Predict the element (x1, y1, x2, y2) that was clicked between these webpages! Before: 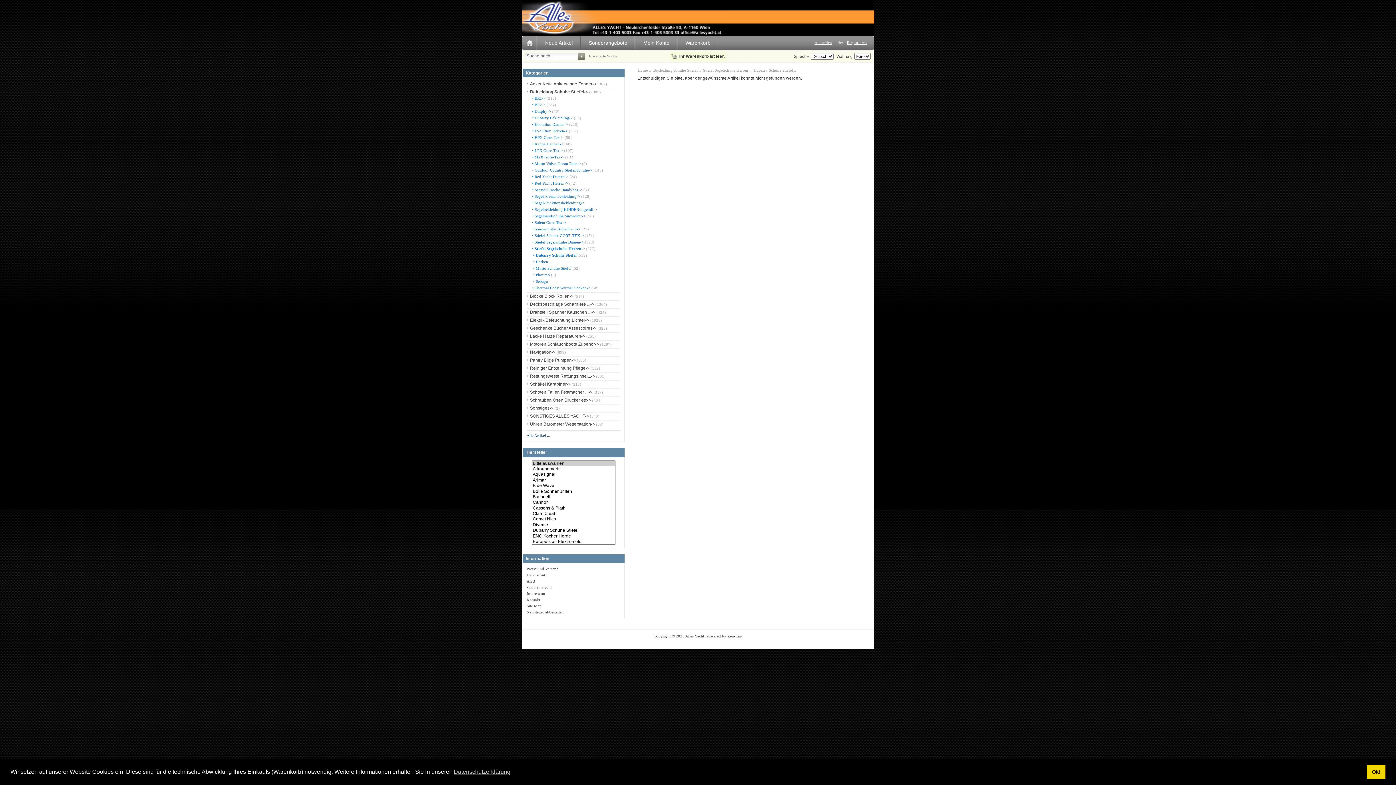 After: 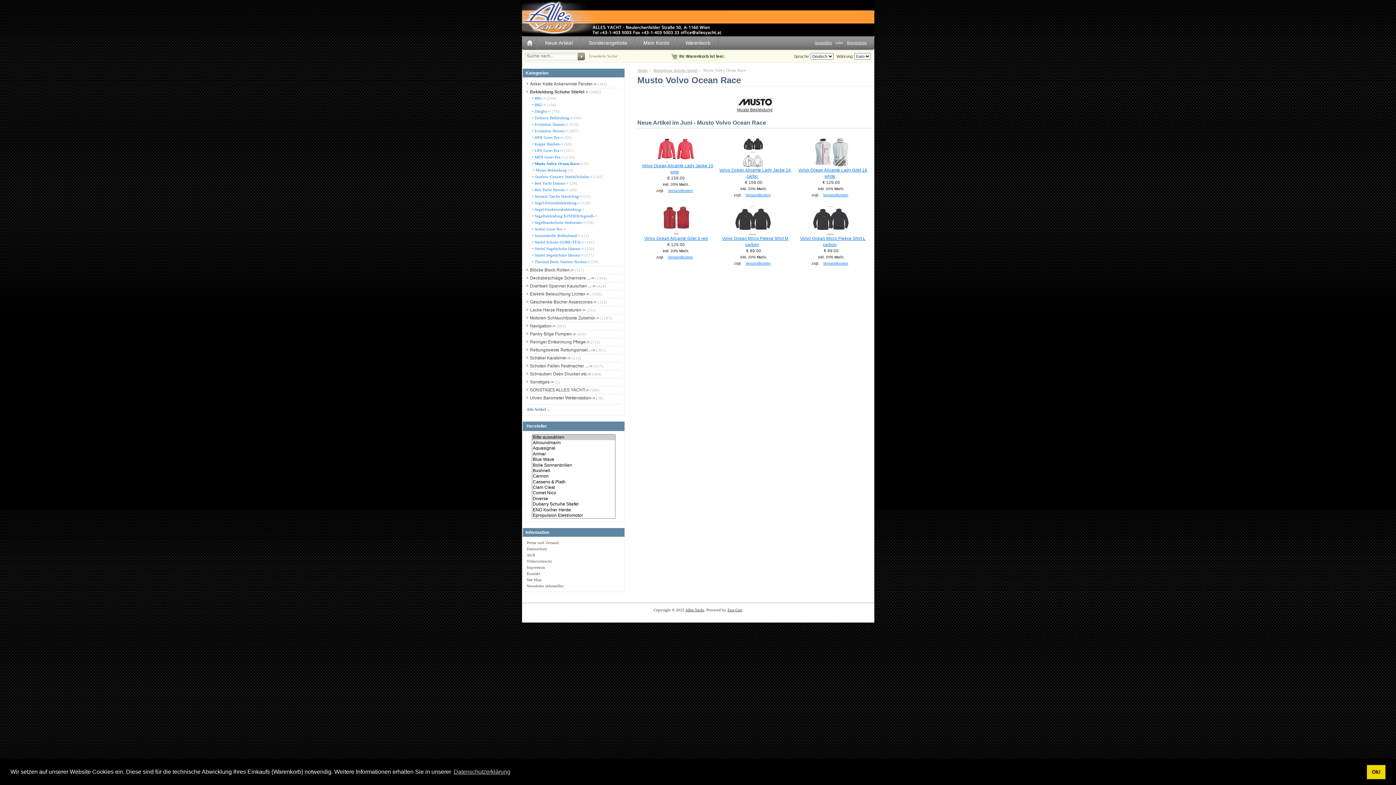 Action: label:  • Musto Volvo Ocean Race-> bbox: (531, 161, 580, 165)